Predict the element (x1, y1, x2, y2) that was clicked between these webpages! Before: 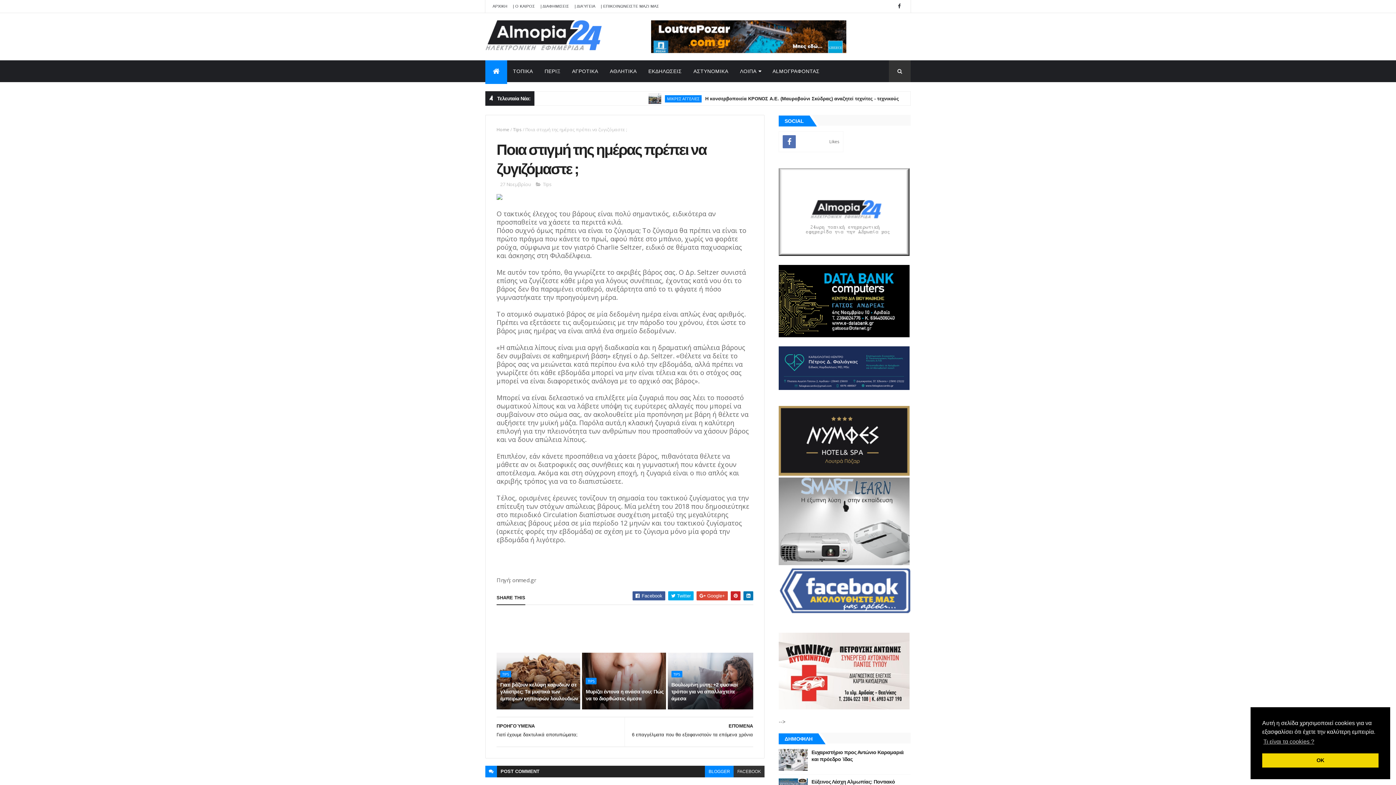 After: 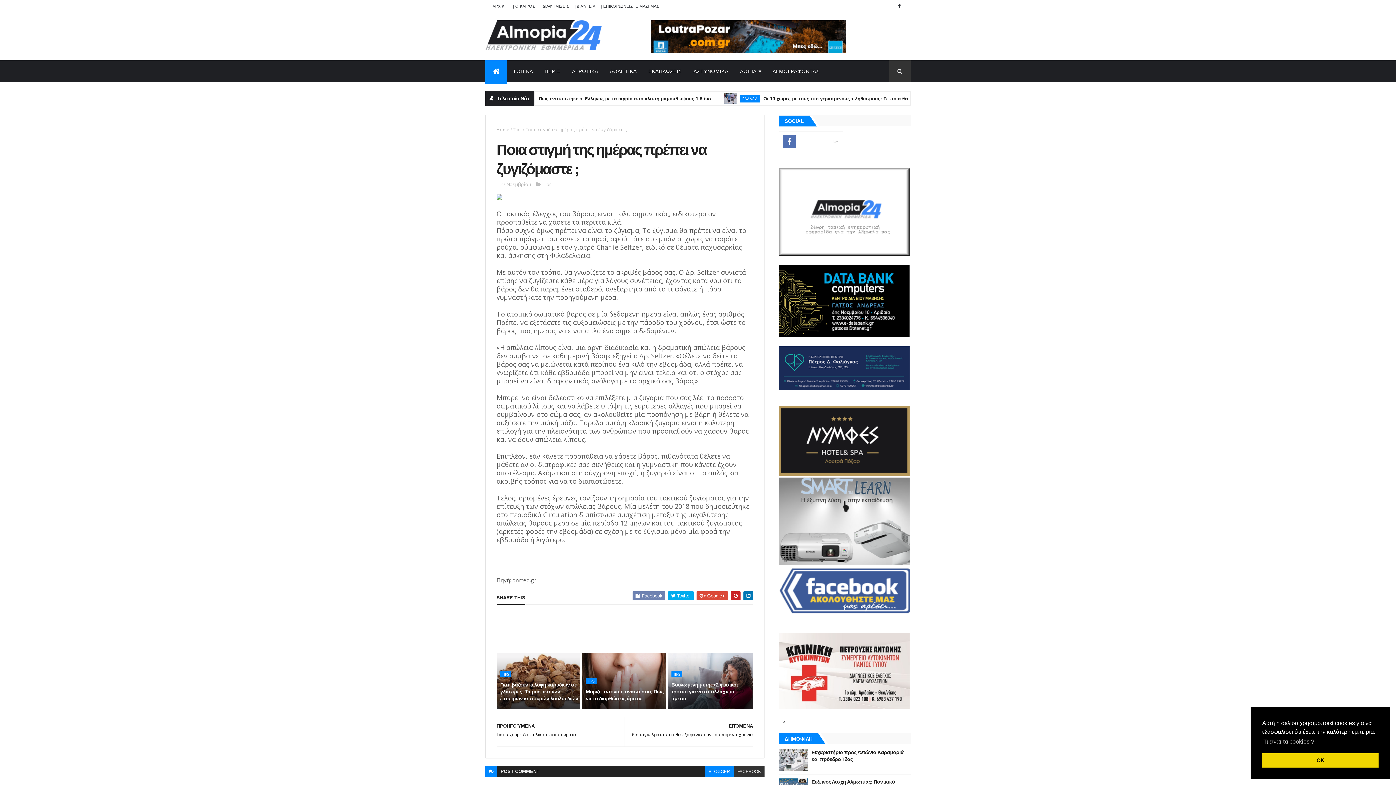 Action: label:  Facebook bbox: (632, 591, 665, 600)